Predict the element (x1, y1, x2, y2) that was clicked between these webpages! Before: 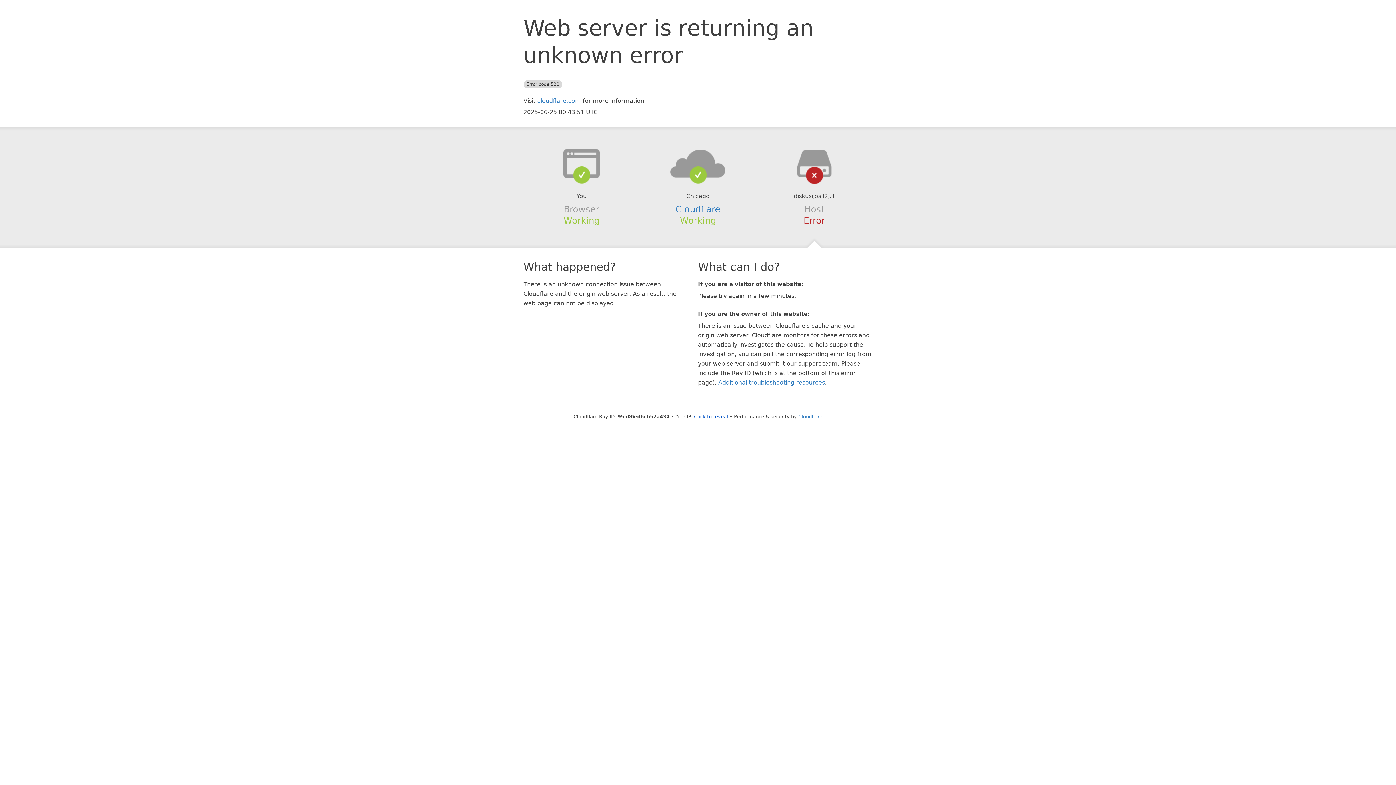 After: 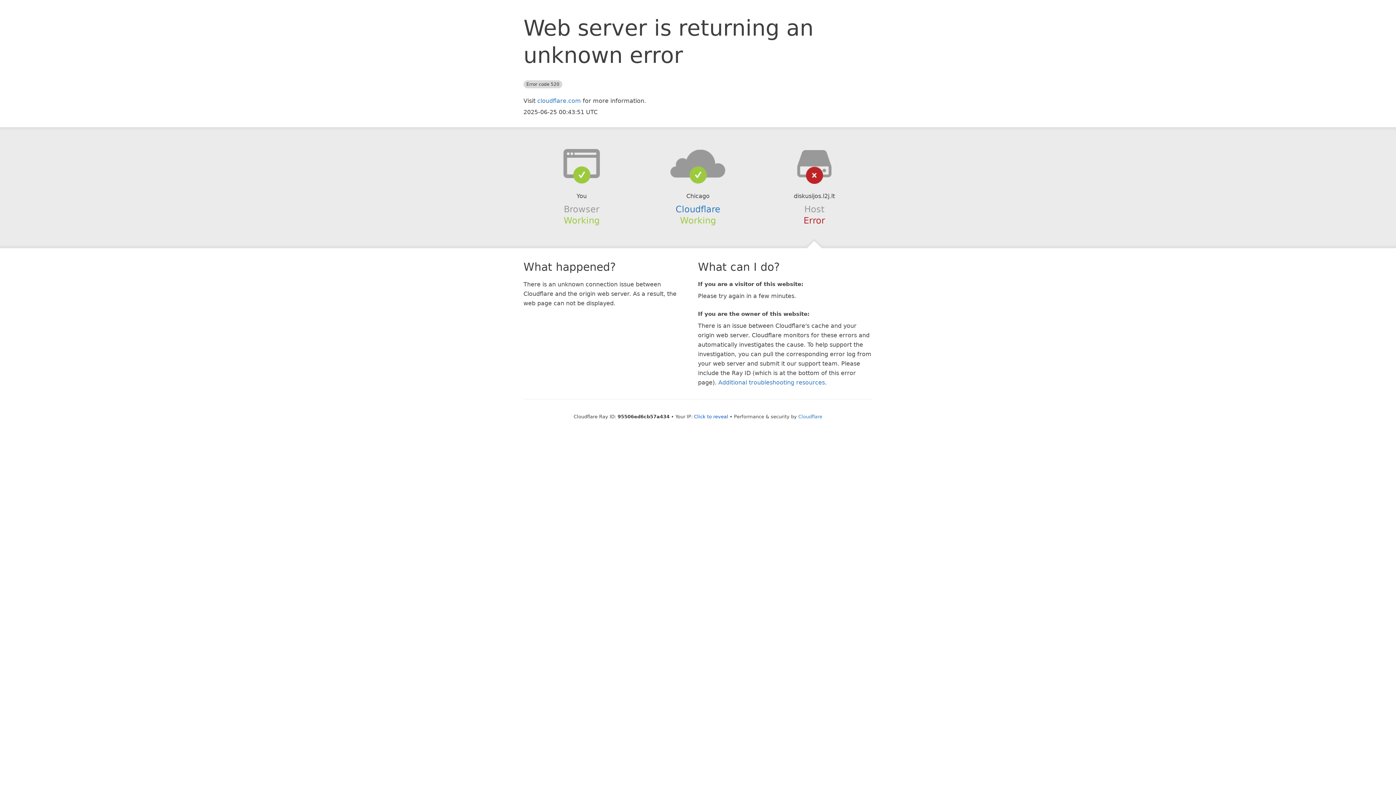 Action: bbox: (639, 148, 756, 178)